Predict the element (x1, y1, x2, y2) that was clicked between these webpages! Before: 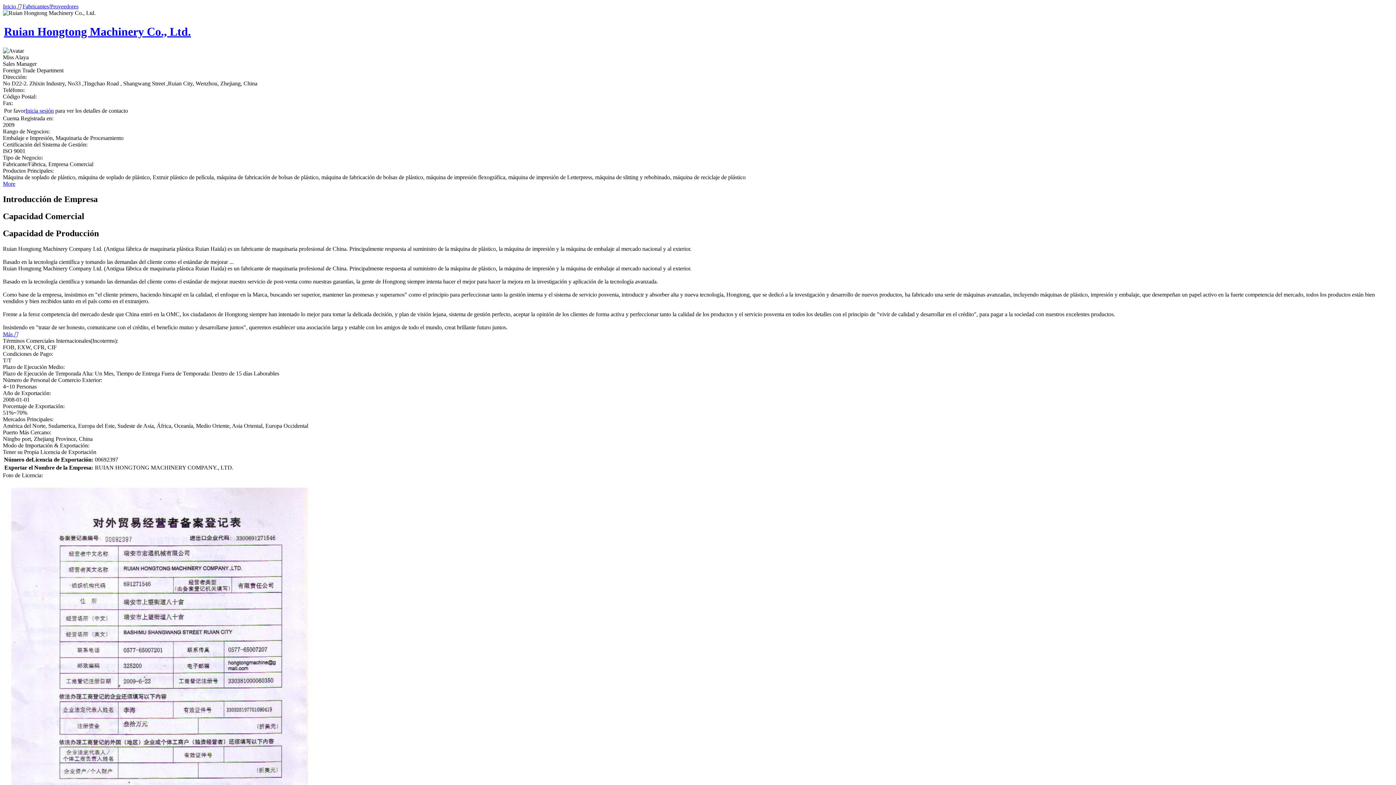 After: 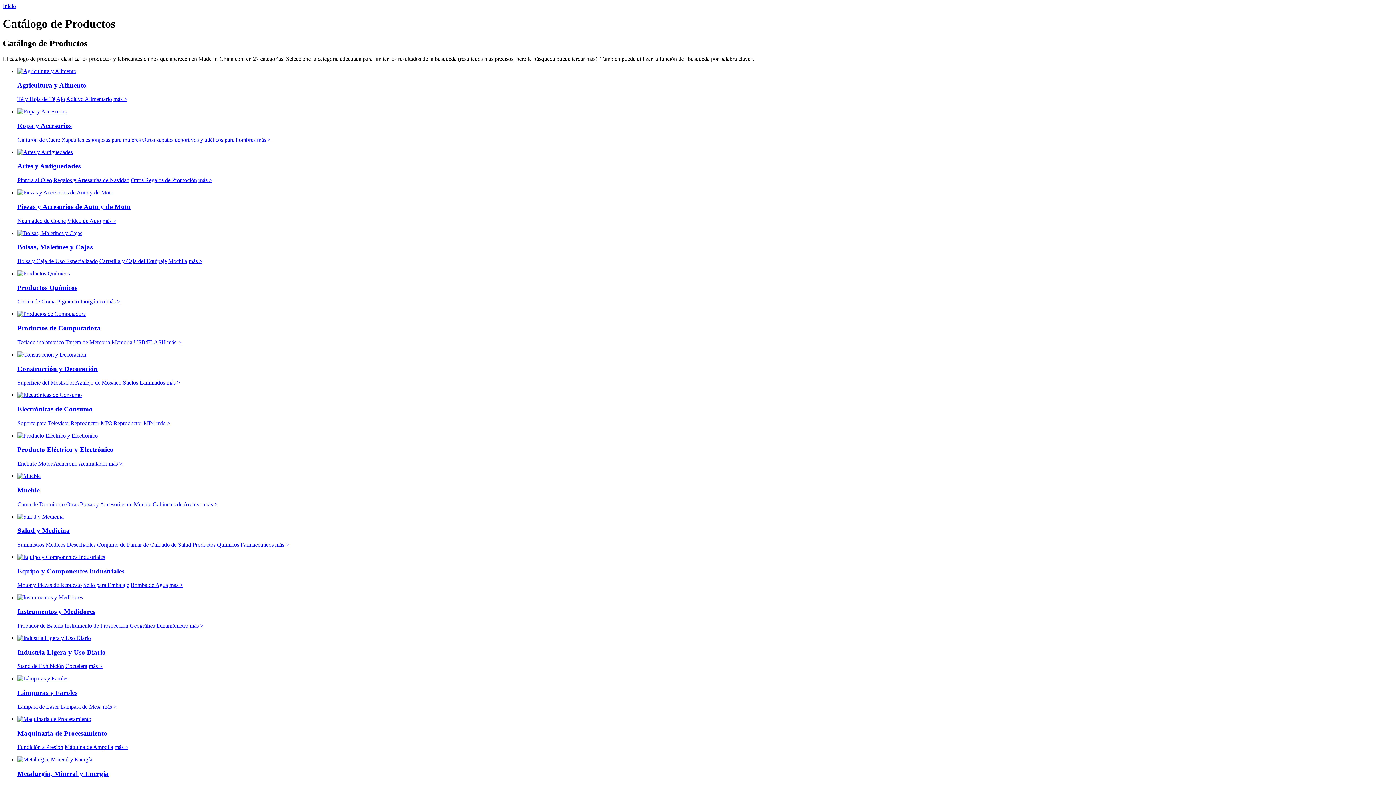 Action: label: Fabricantes/Proveedores bbox: (22, 3, 78, 9)